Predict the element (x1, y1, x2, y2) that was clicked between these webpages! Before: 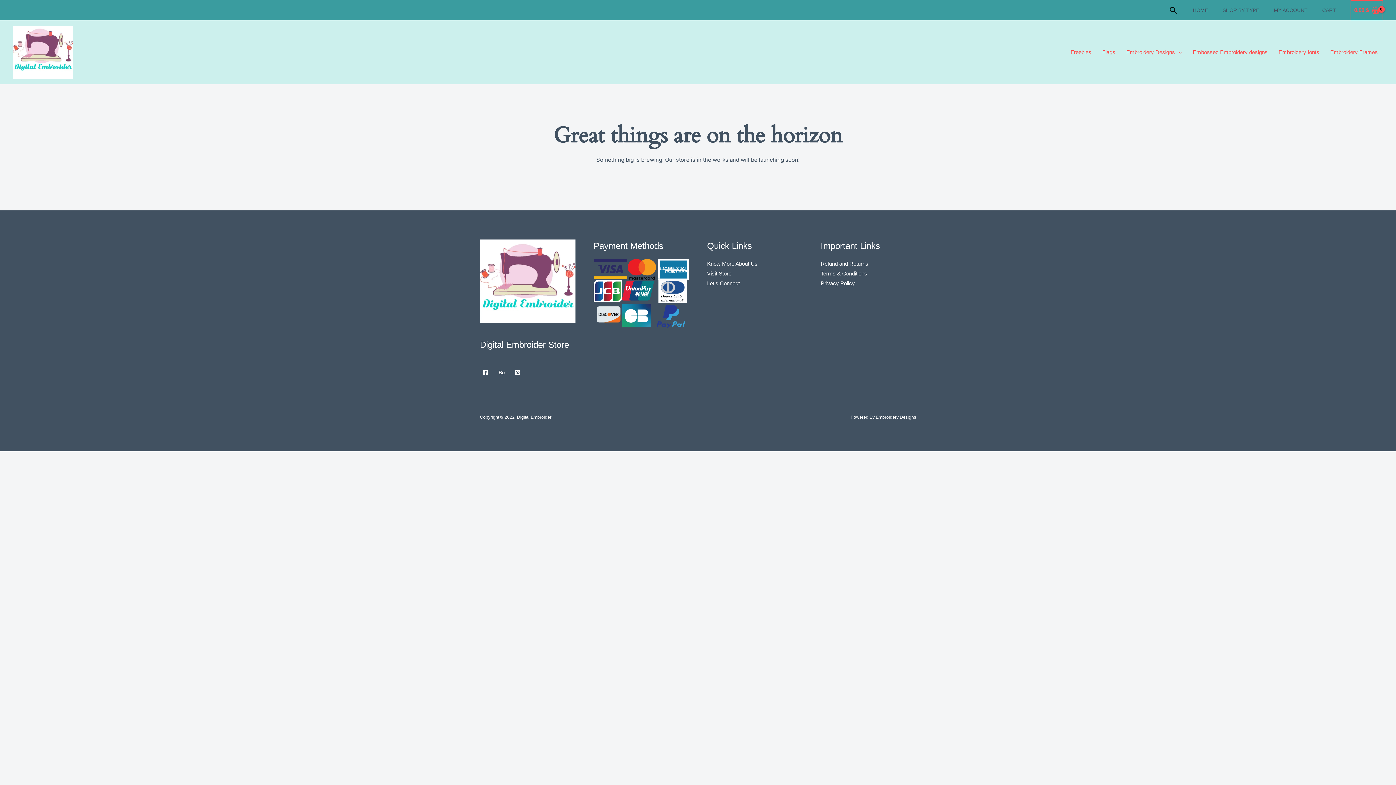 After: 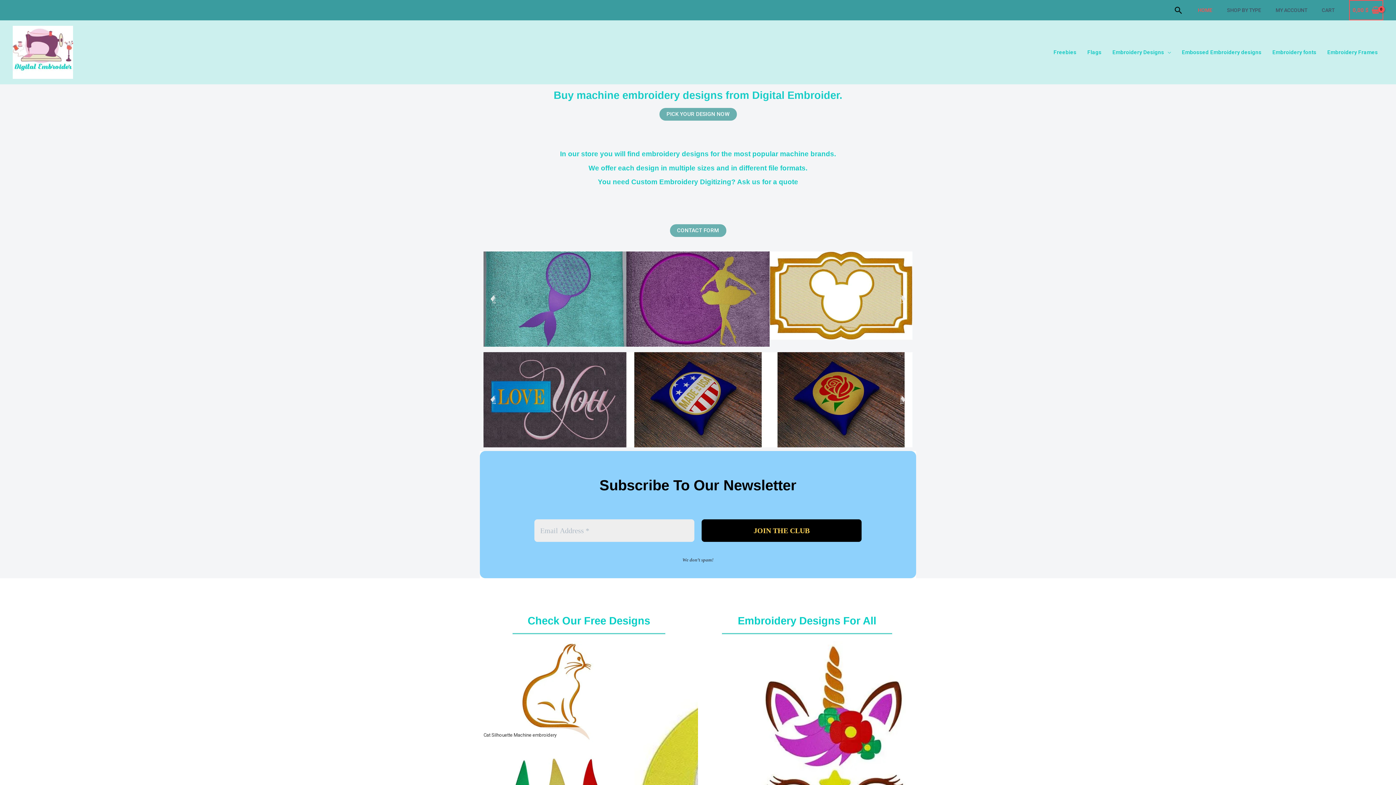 Action: bbox: (12, 48, 73, 54)